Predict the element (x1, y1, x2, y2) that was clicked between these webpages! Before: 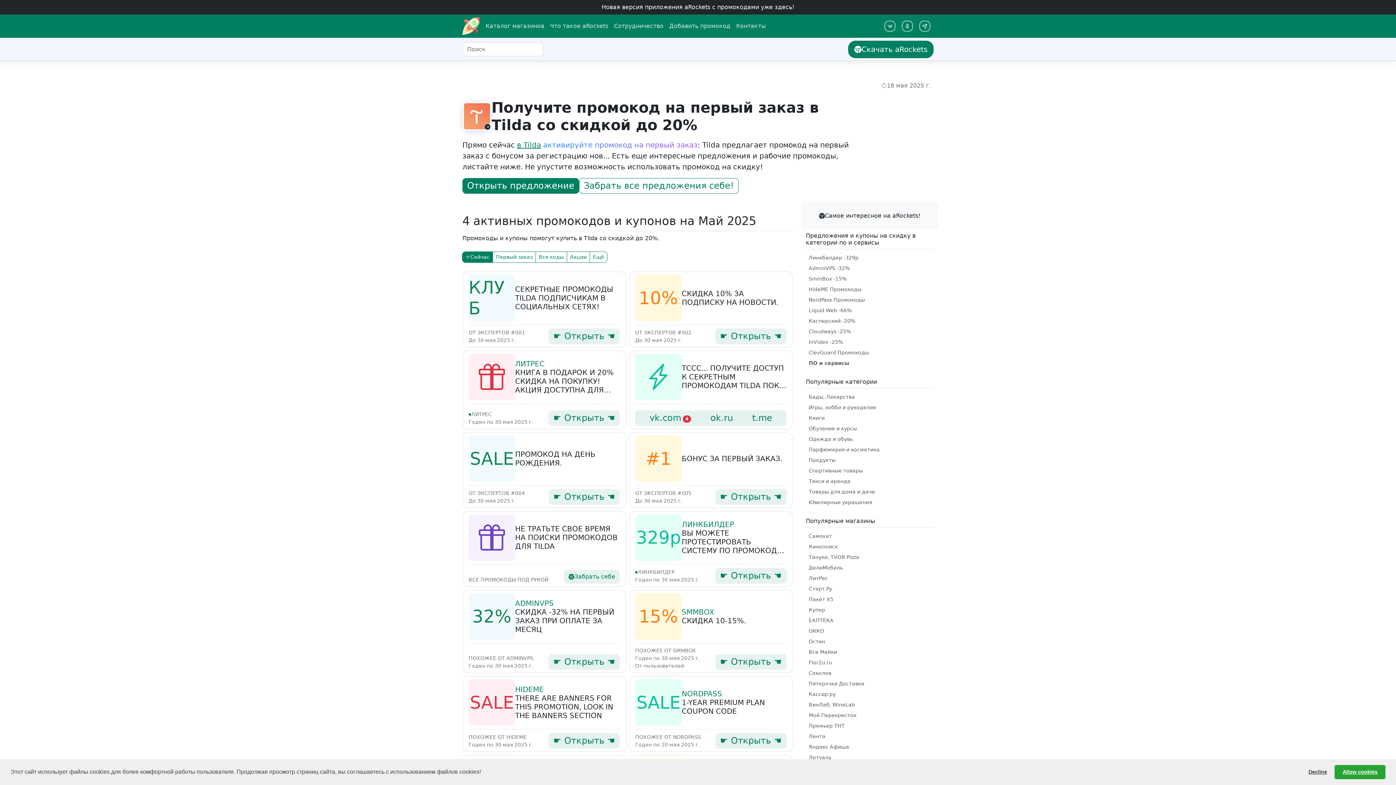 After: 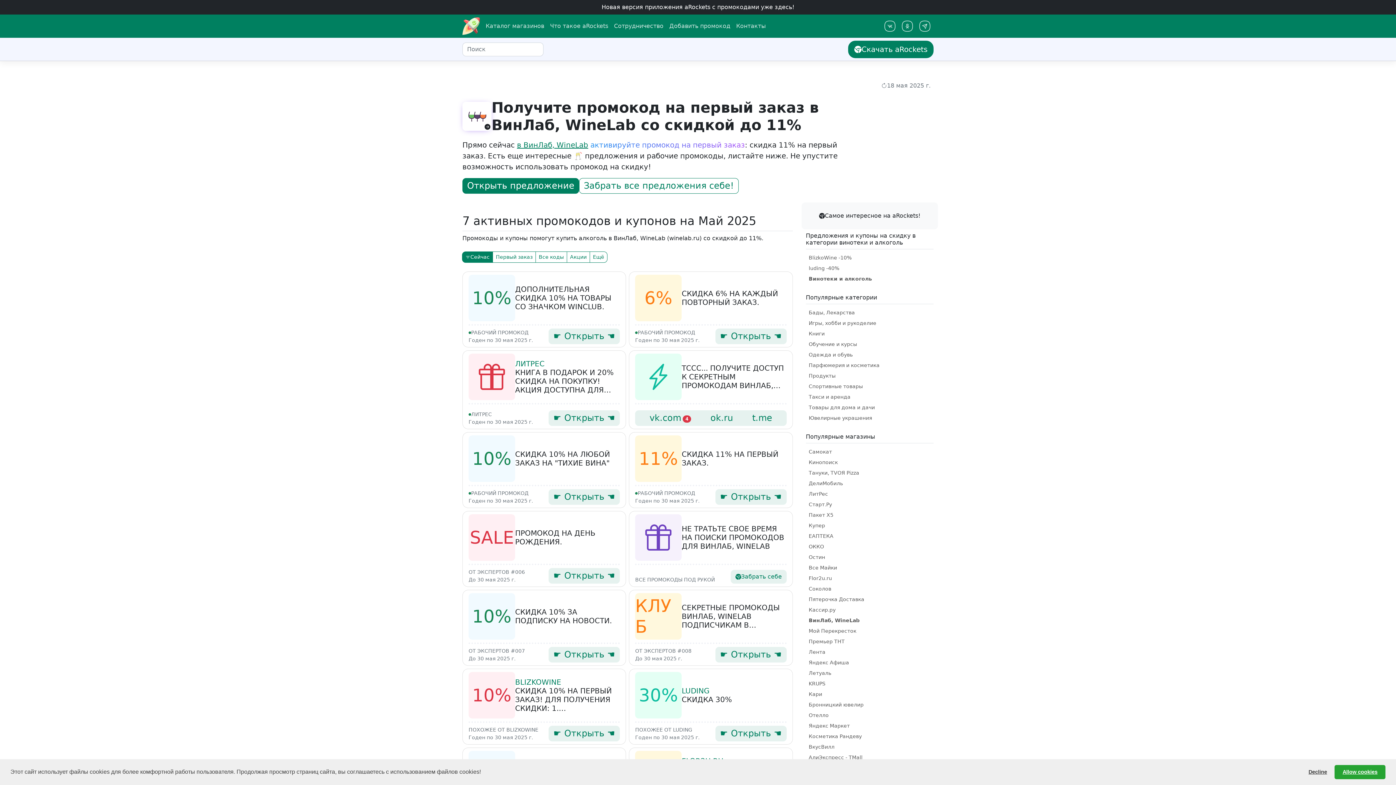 Action: bbox: (806, 700, 858, 710) label: ВинЛаб, WineLab